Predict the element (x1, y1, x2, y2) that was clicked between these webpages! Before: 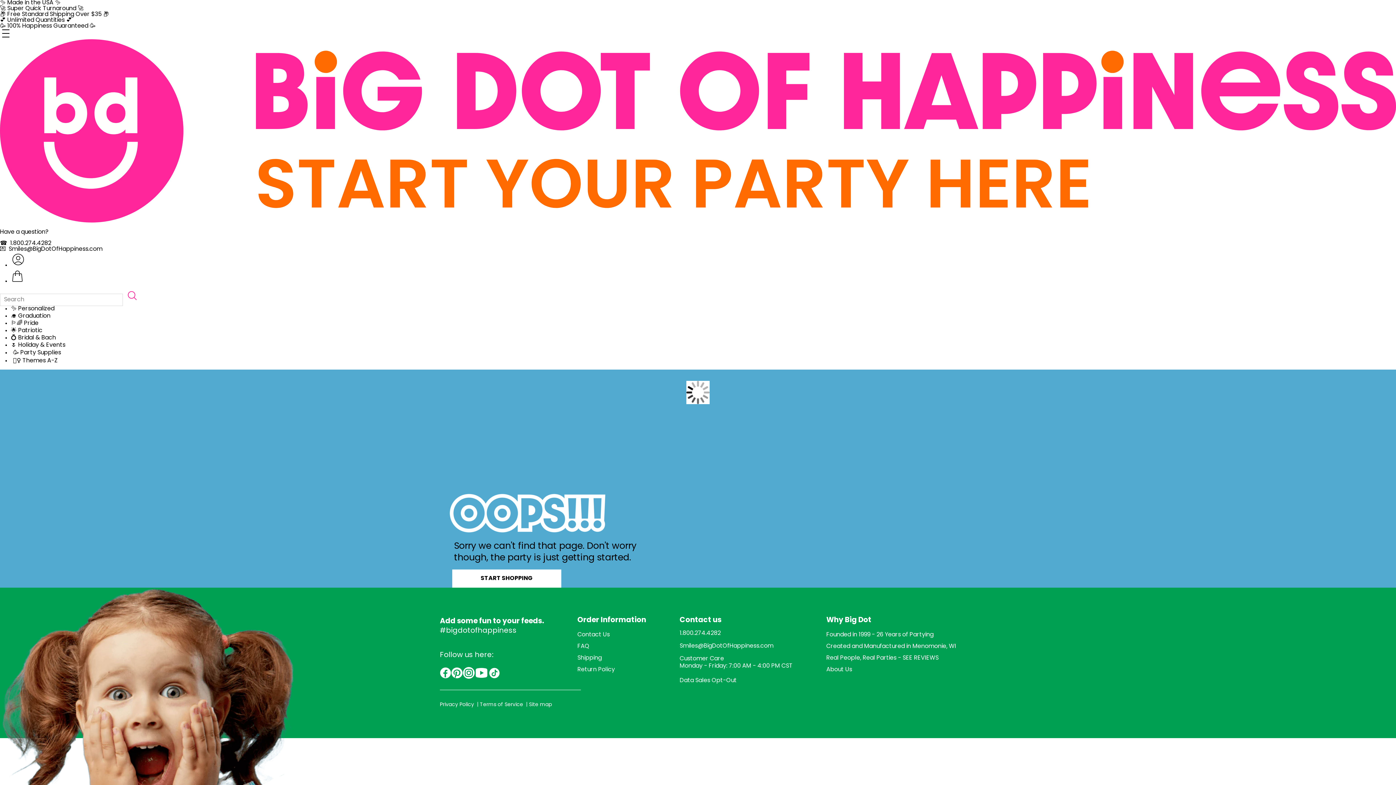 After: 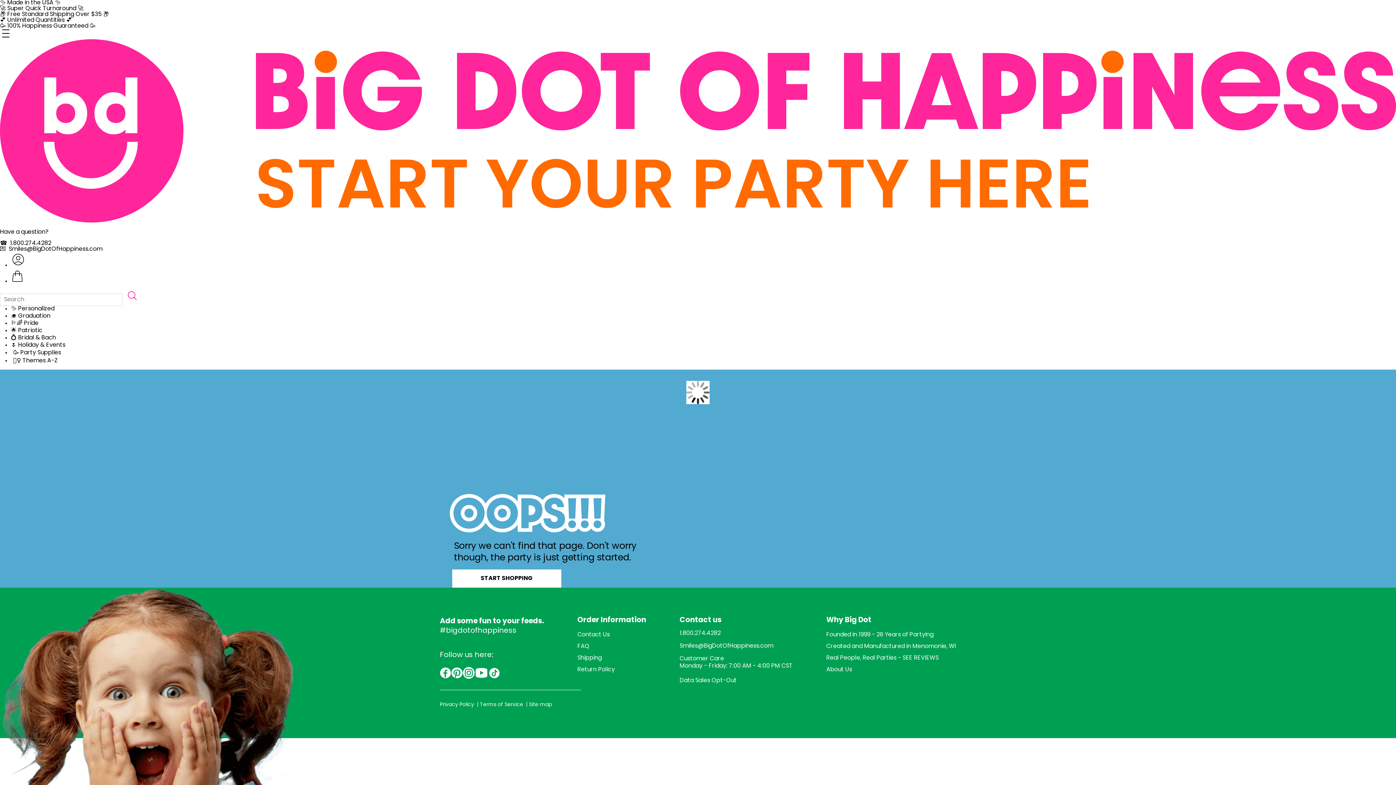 Action: bbox: (577, 617, 646, 624) label: Order Information